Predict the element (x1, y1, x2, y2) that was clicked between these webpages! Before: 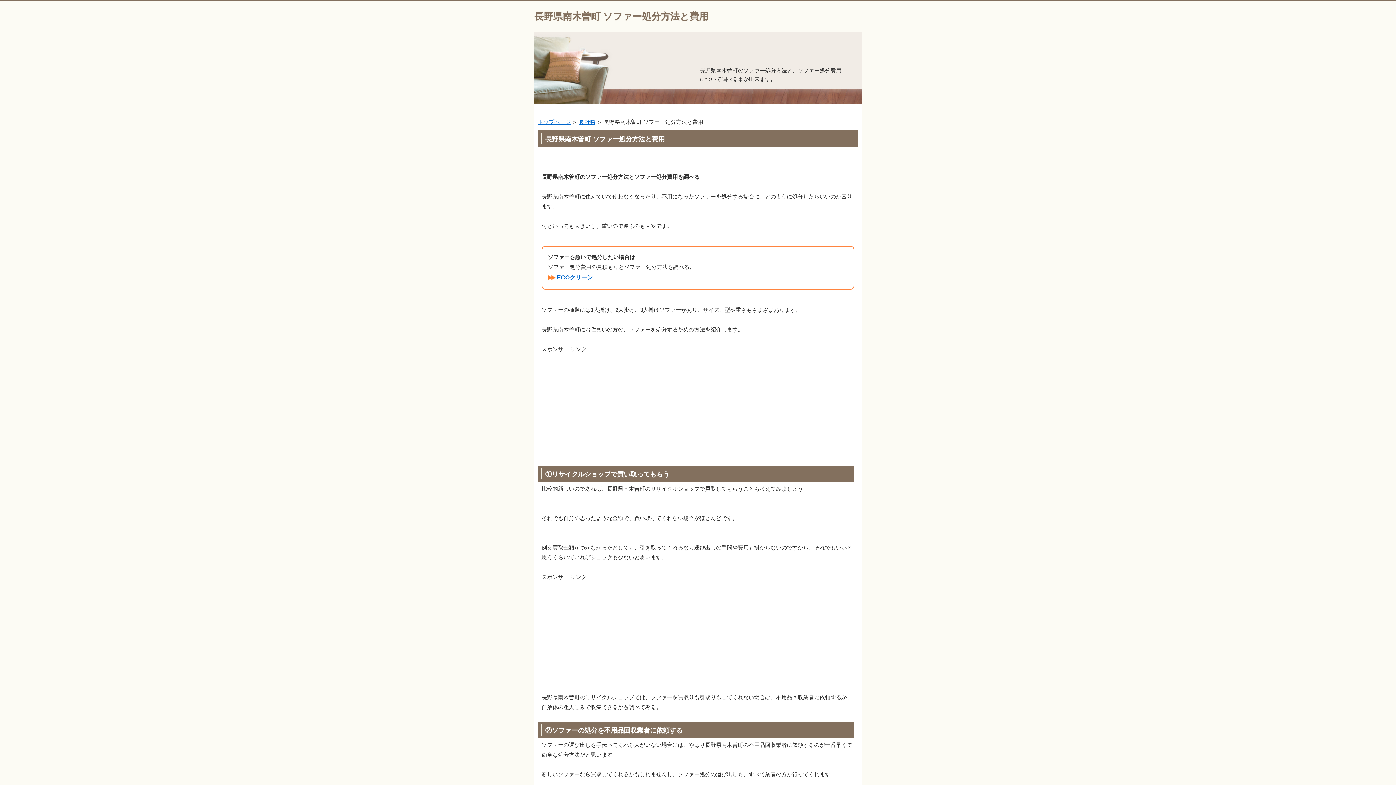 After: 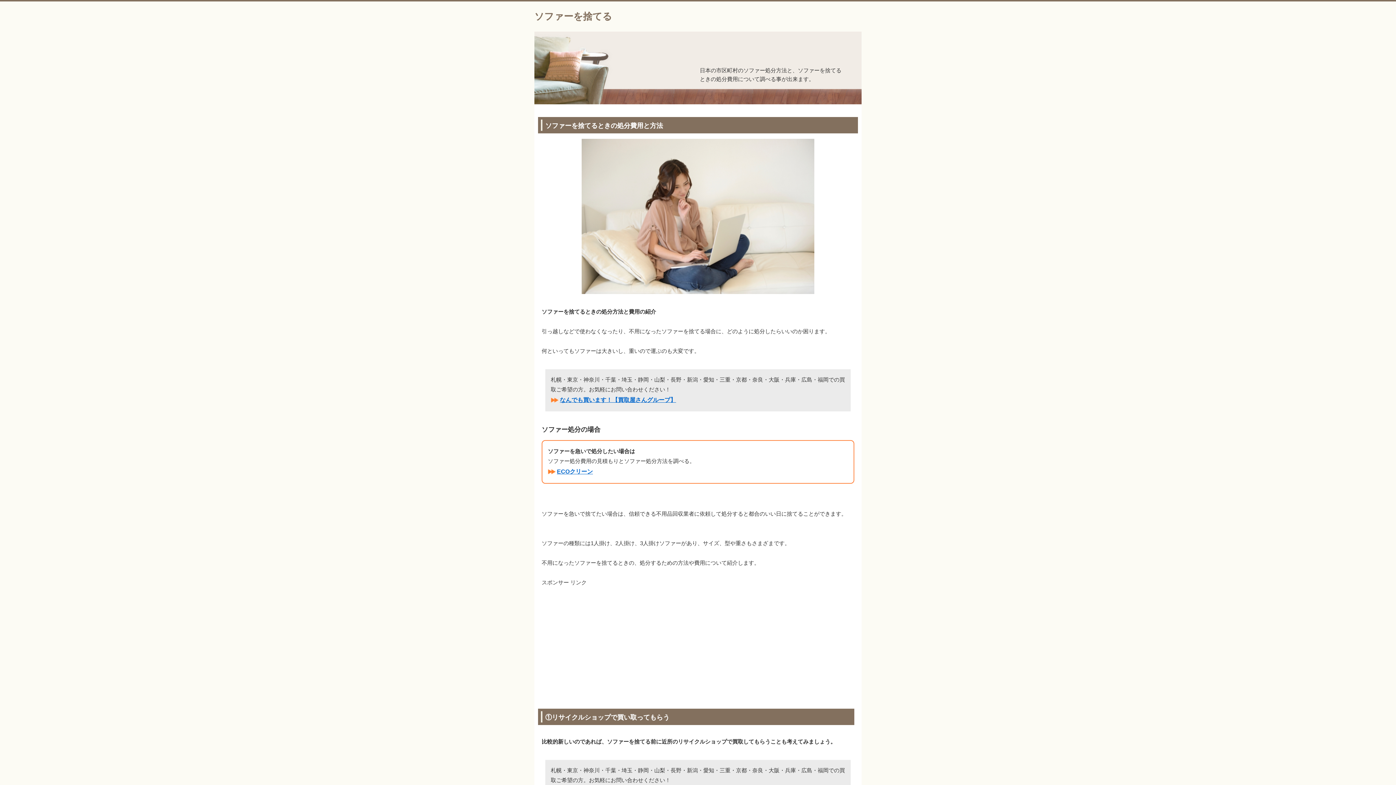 Action: label: トップページ bbox: (538, 118, 570, 125)